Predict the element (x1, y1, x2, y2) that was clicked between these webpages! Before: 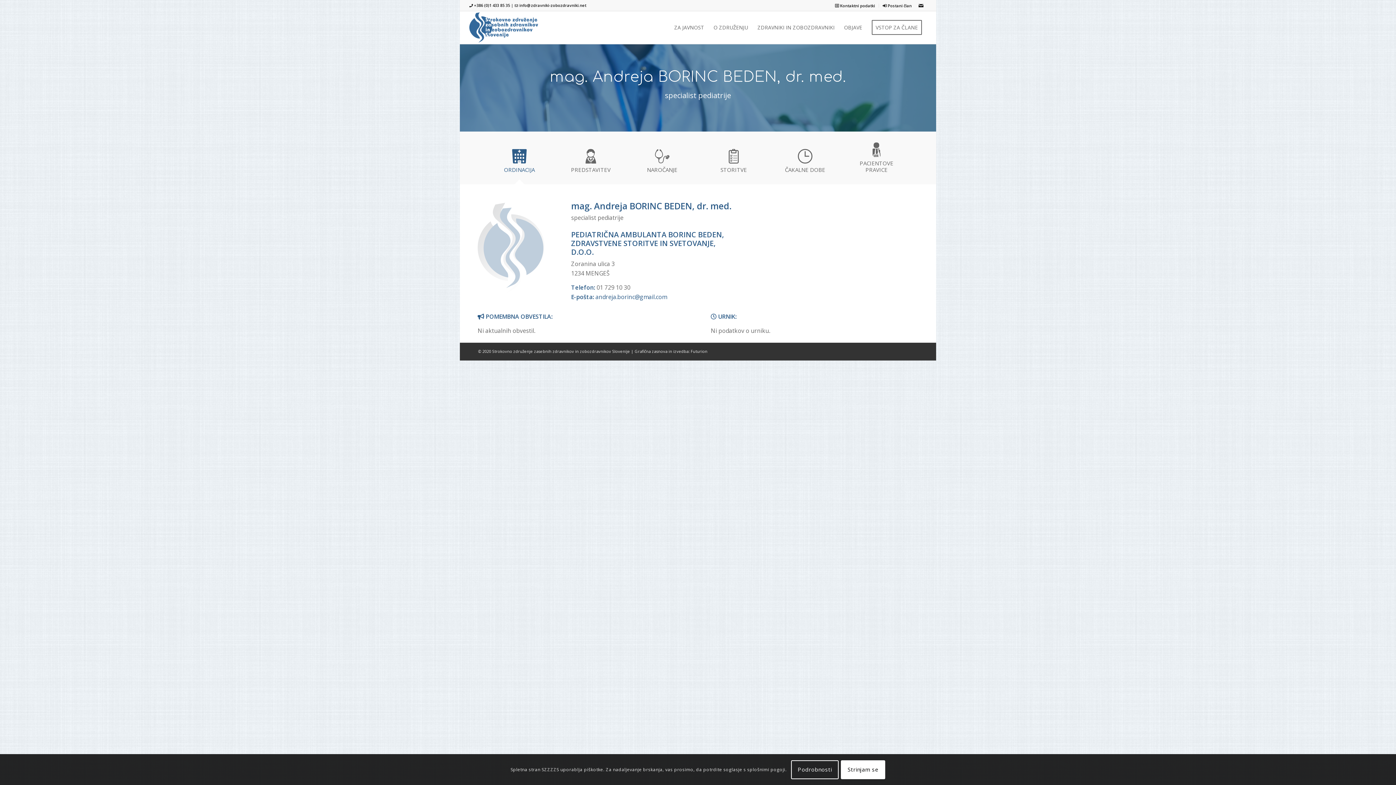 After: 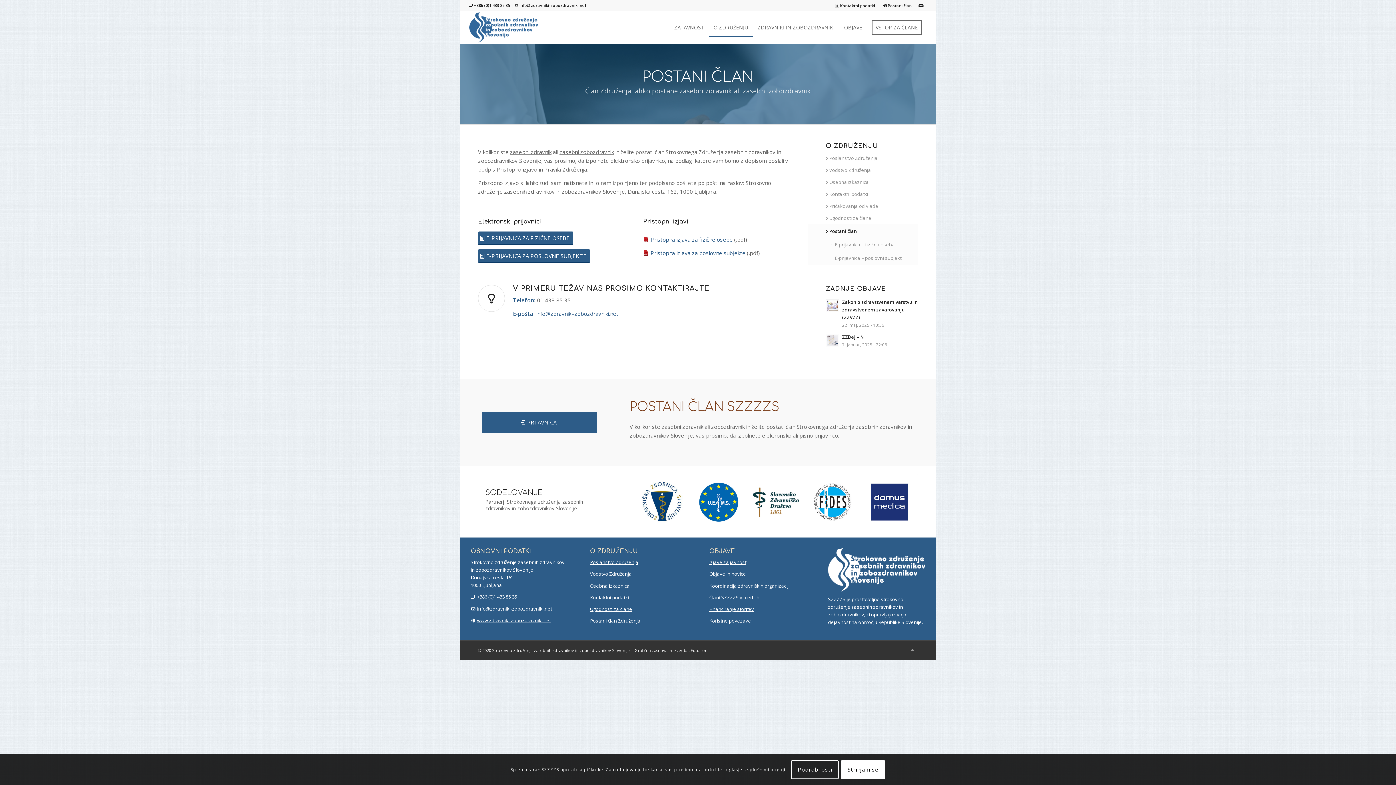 Action: label:  Postani član bbox: (882, 0, 911, 10)